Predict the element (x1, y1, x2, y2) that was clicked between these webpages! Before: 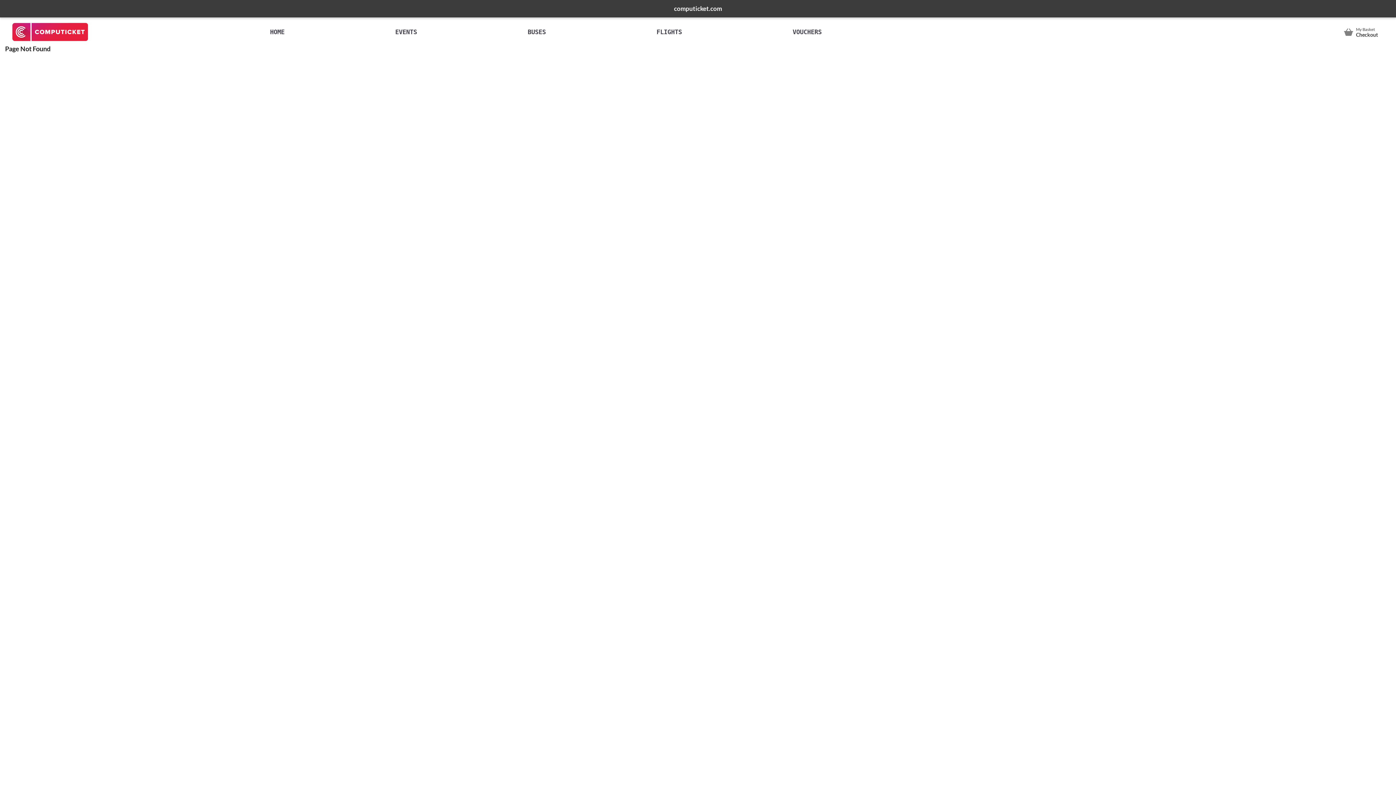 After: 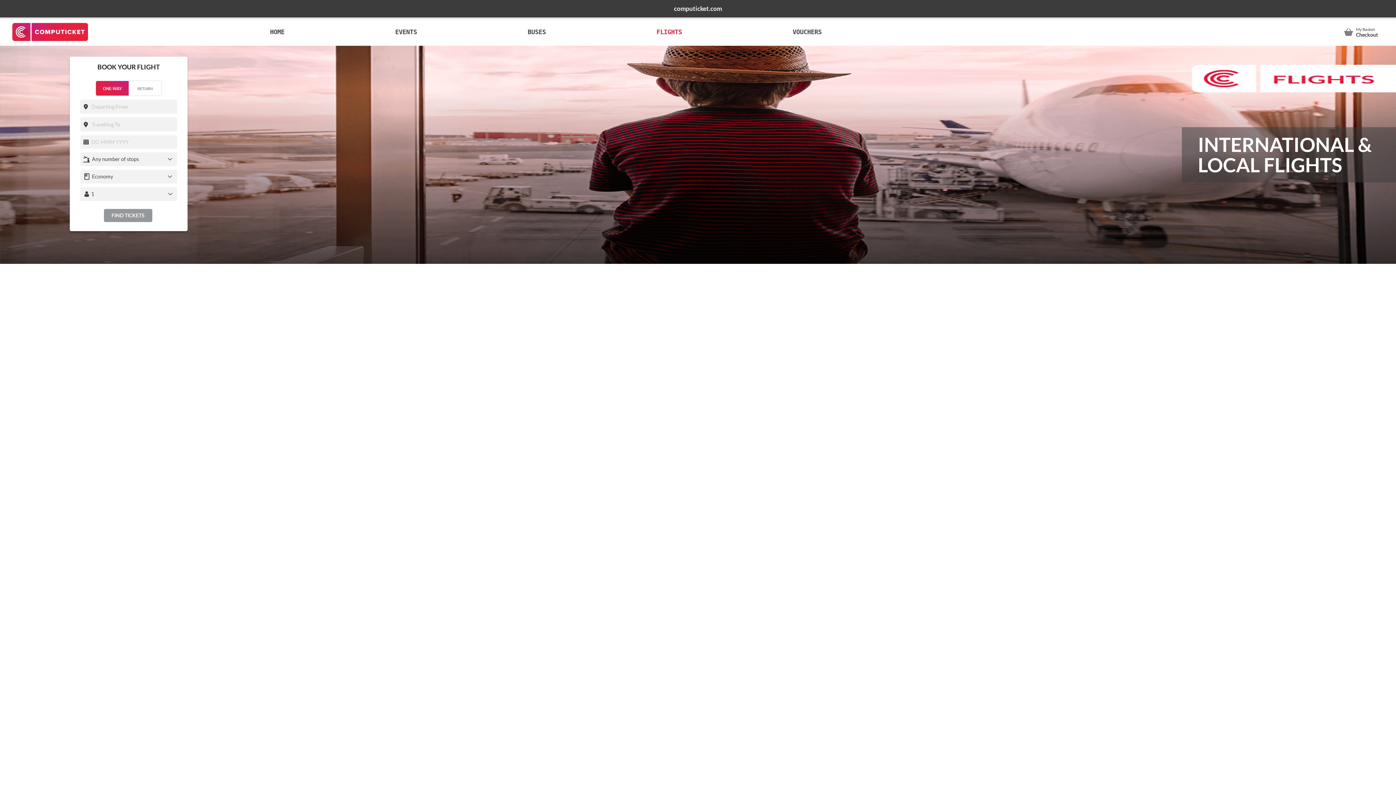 Action: label: FLIGHTS bbox: (656, 28, 682, 35)